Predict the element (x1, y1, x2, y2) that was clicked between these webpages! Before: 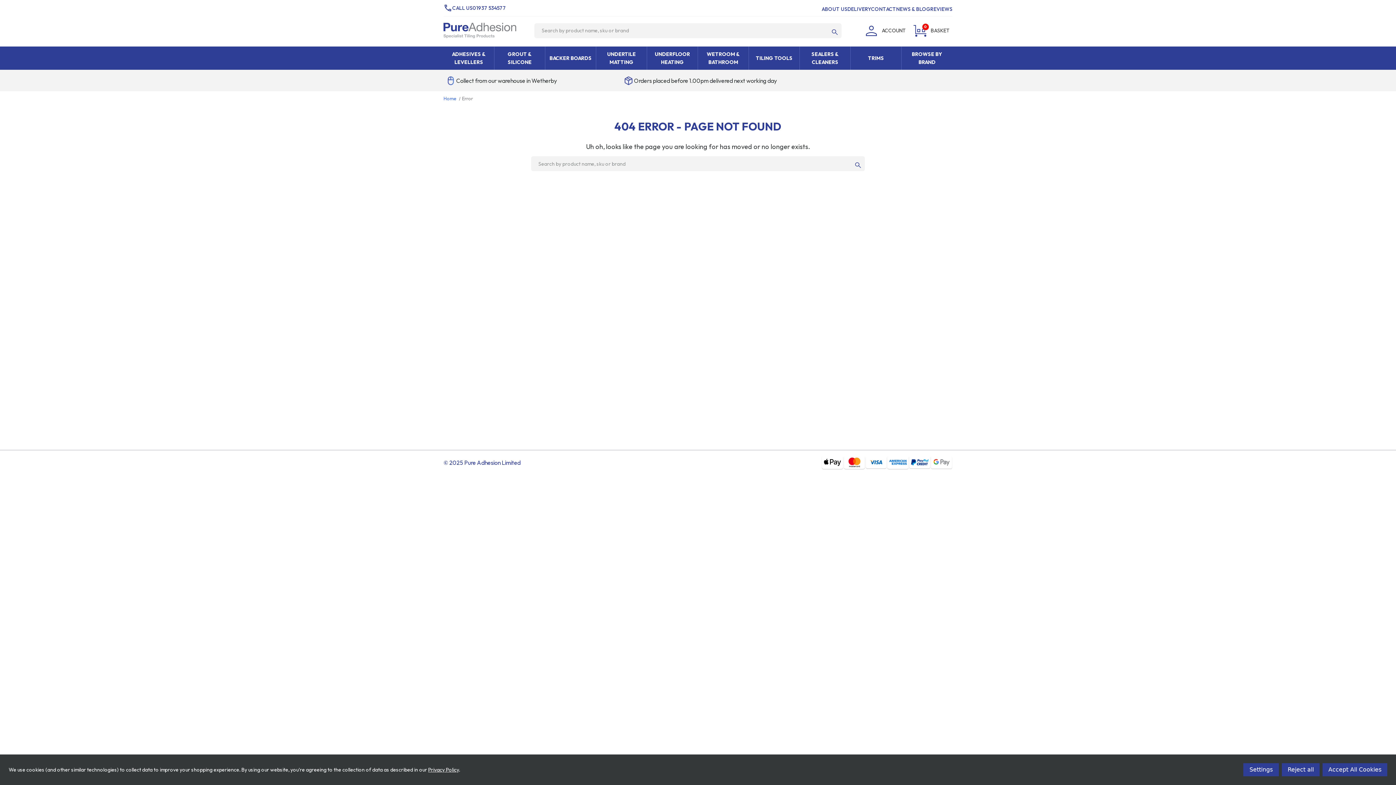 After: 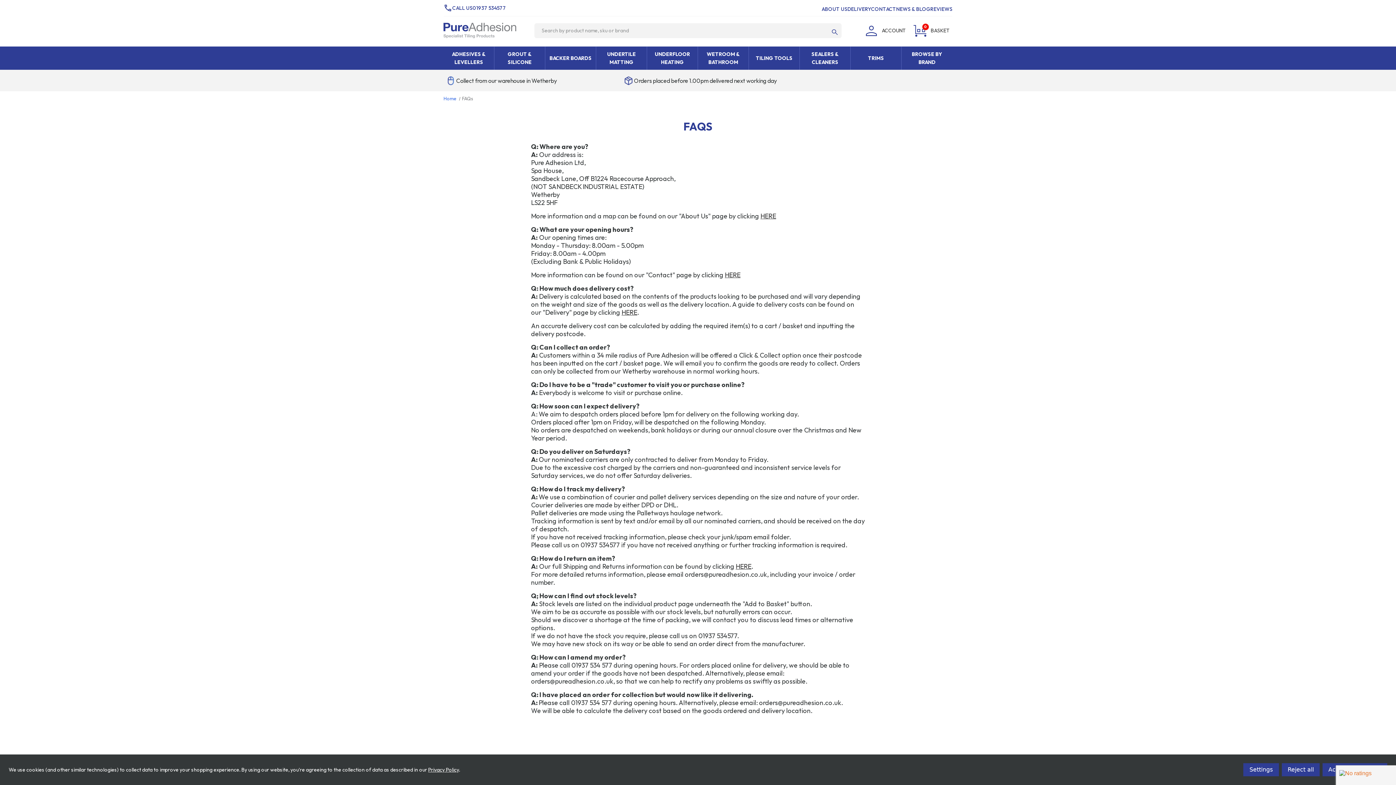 Action: label: FAQs bbox: (572, 387, 586, 394)